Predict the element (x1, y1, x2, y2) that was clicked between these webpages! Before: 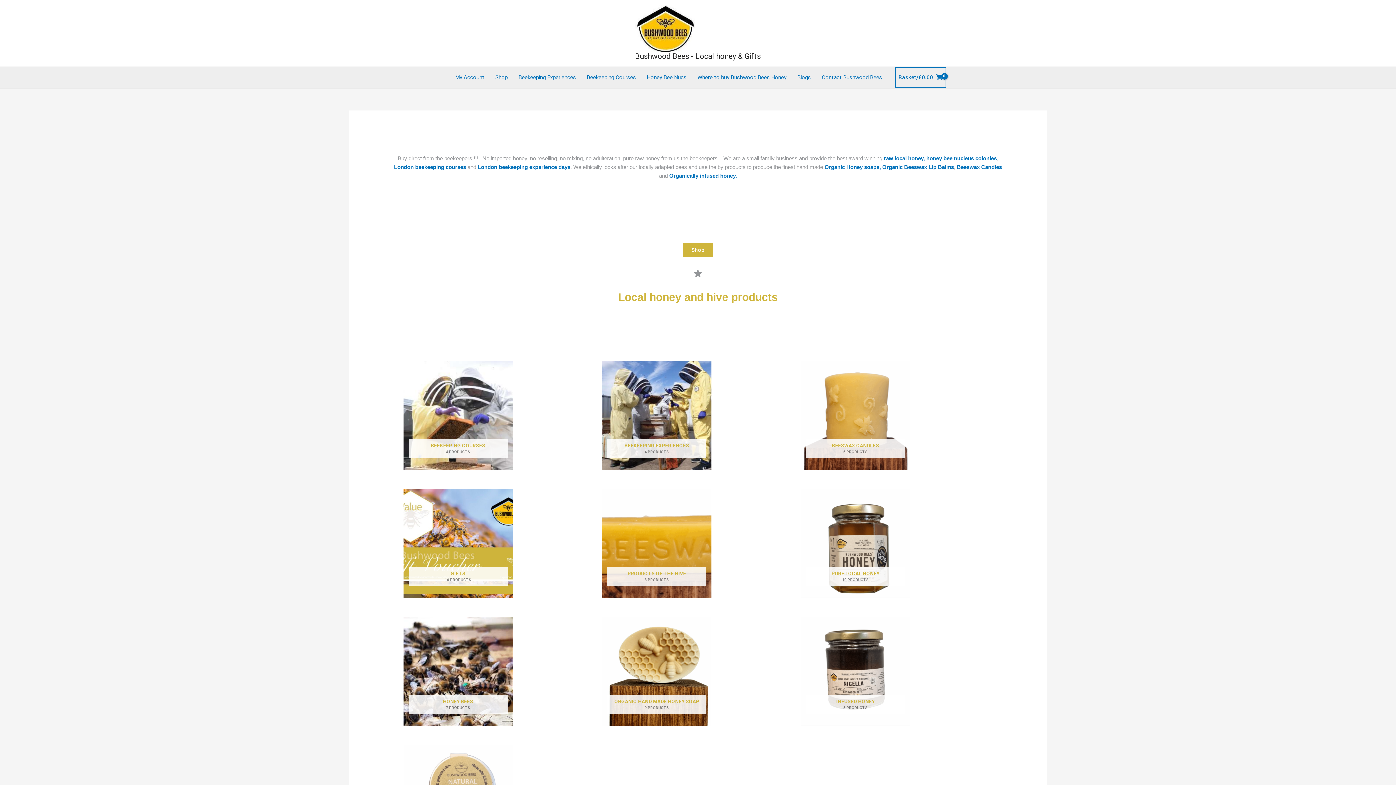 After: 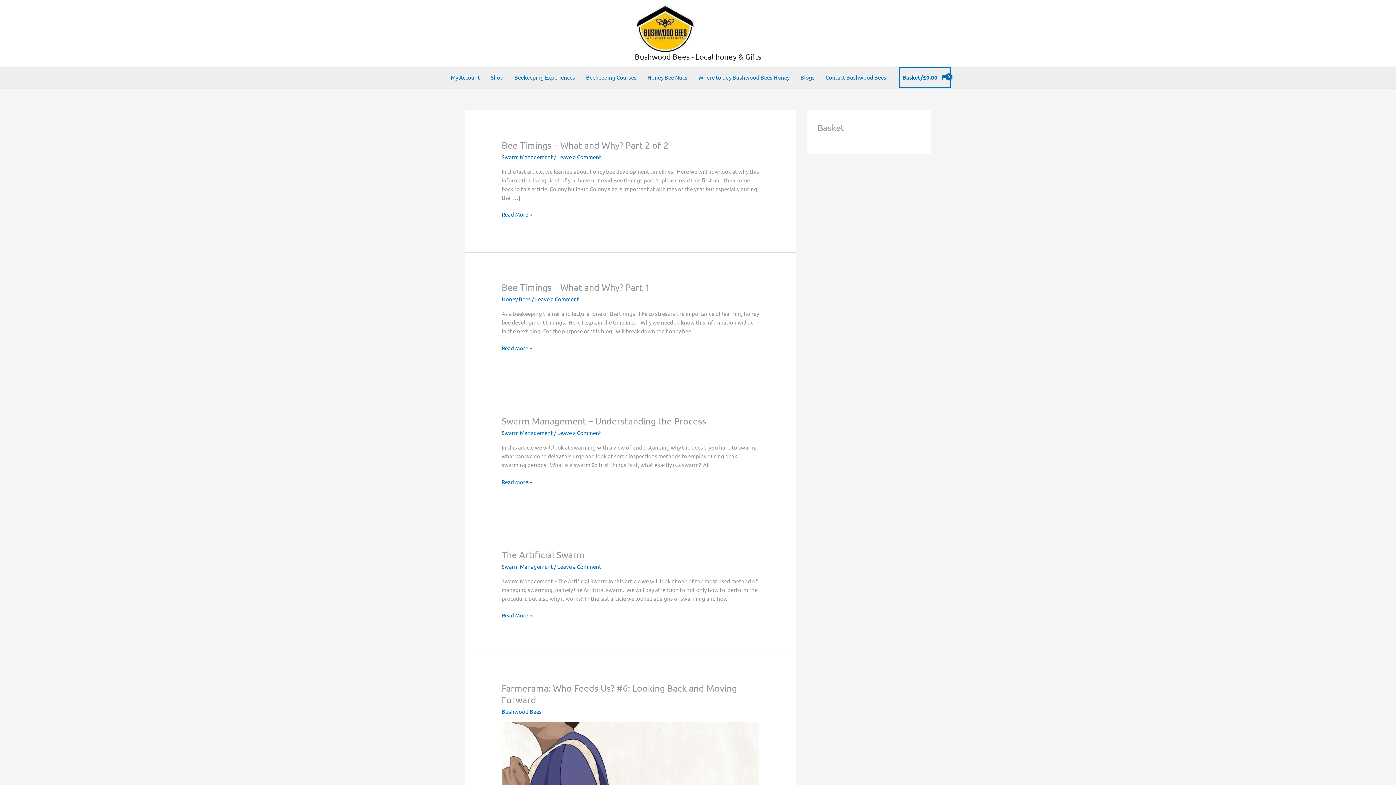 Action: bbox: (792, 66, 816, 88) label: Blogs